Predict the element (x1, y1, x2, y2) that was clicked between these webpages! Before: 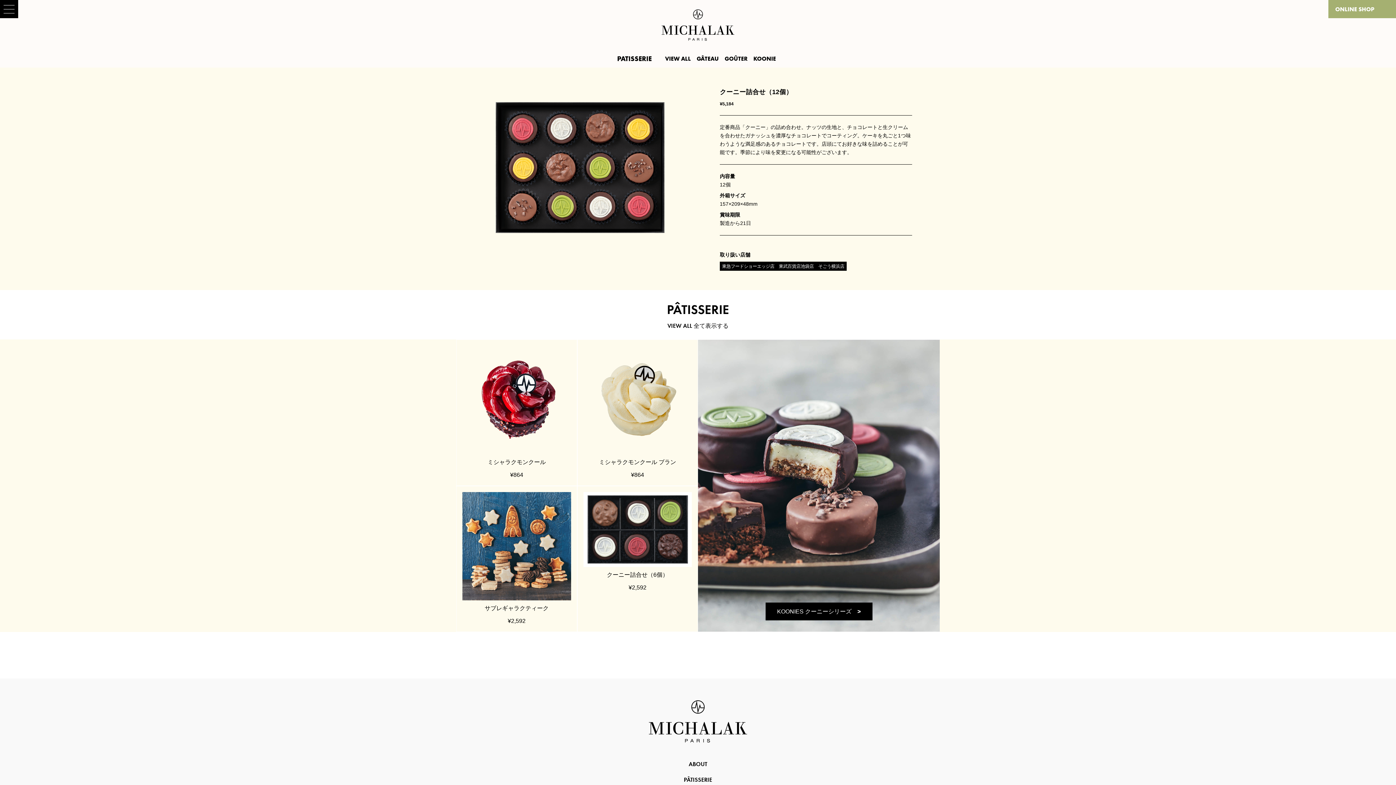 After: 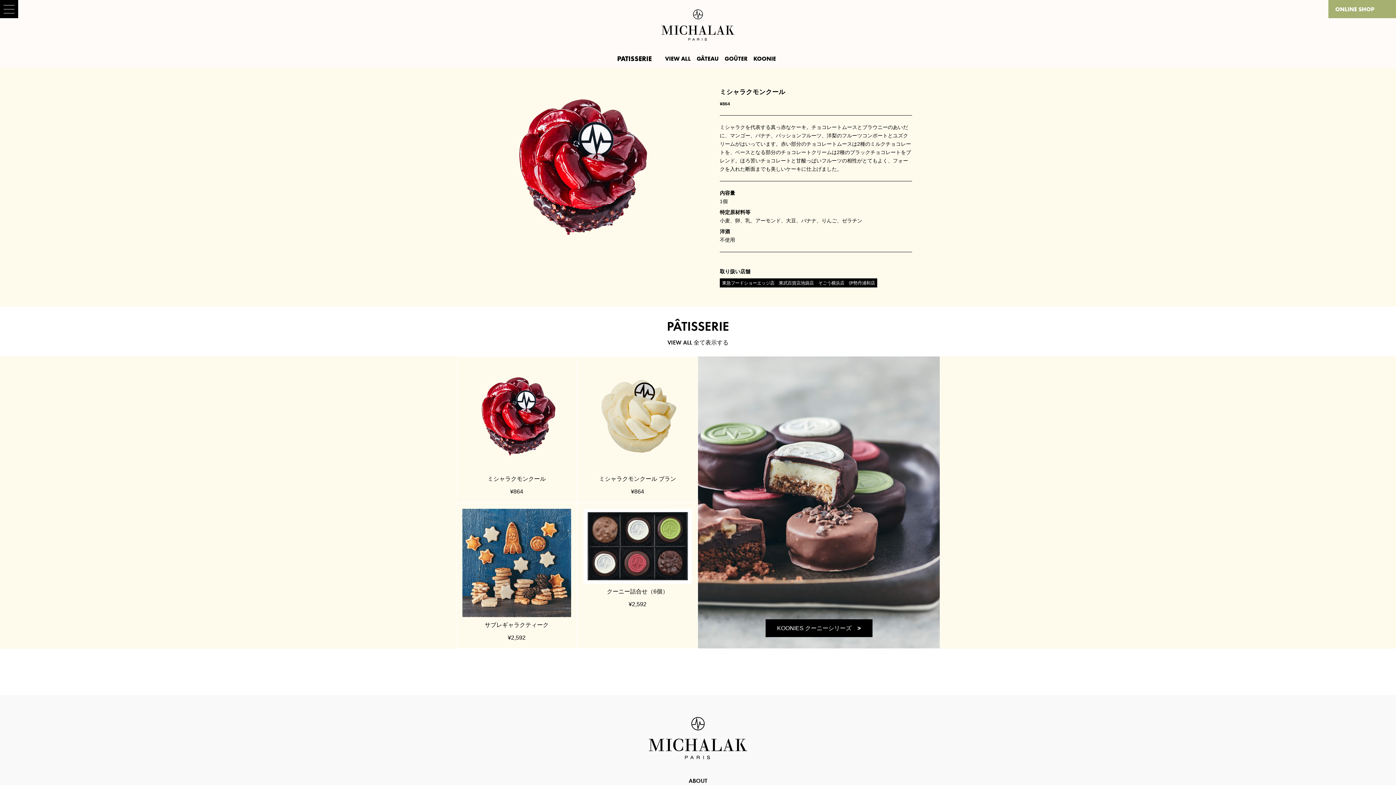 Action: bbox: (462, 347, 571, 353)